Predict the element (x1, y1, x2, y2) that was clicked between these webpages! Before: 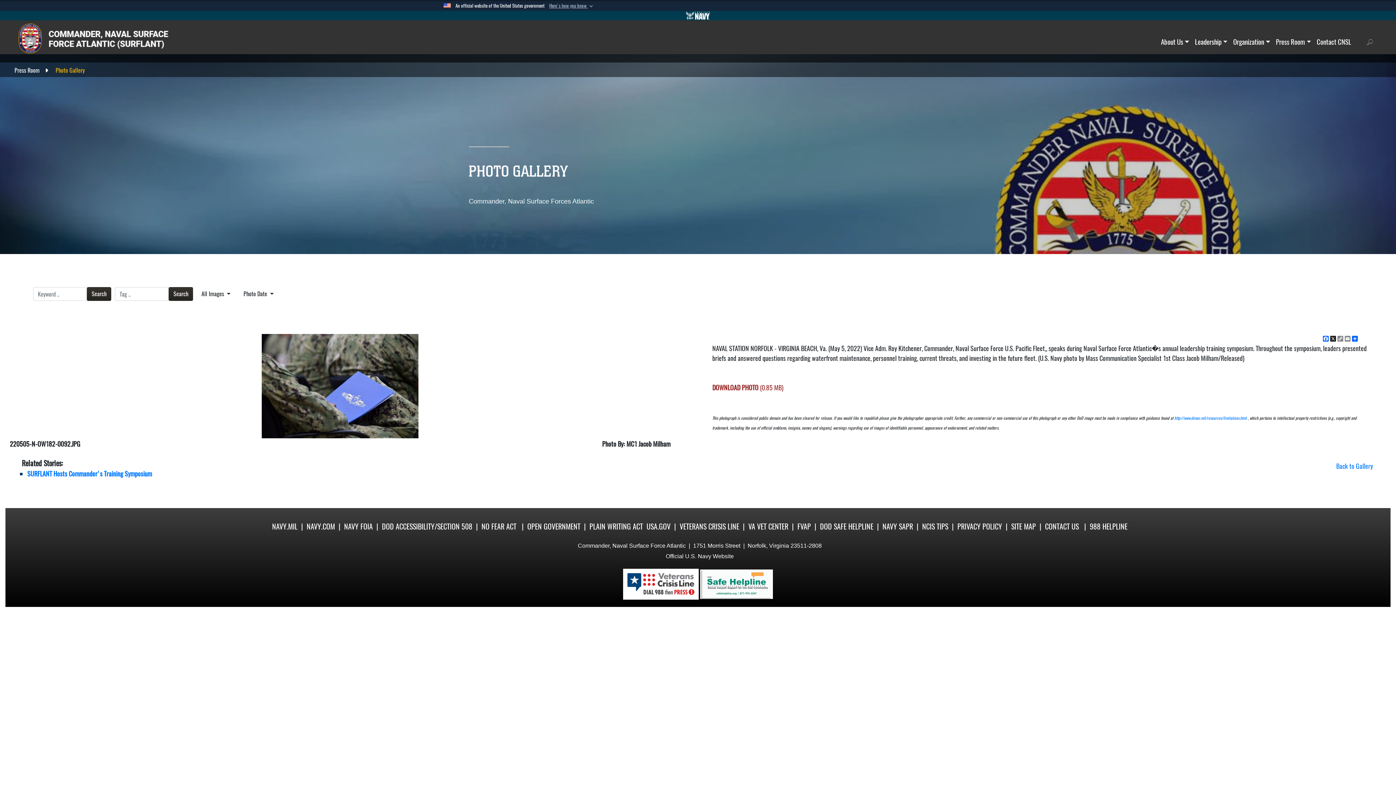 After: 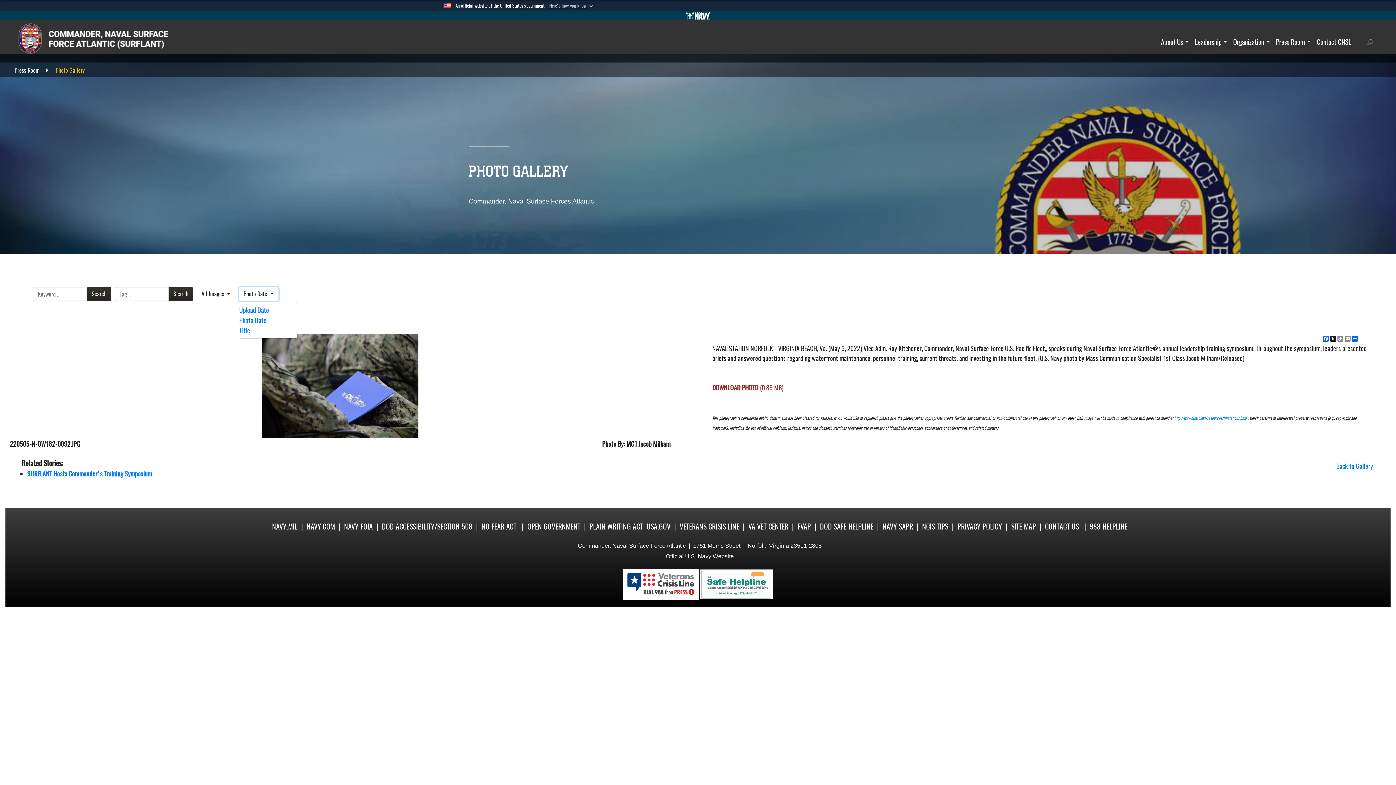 Action: label: Select a sort option. bbox: (238, 287, 278, 301)